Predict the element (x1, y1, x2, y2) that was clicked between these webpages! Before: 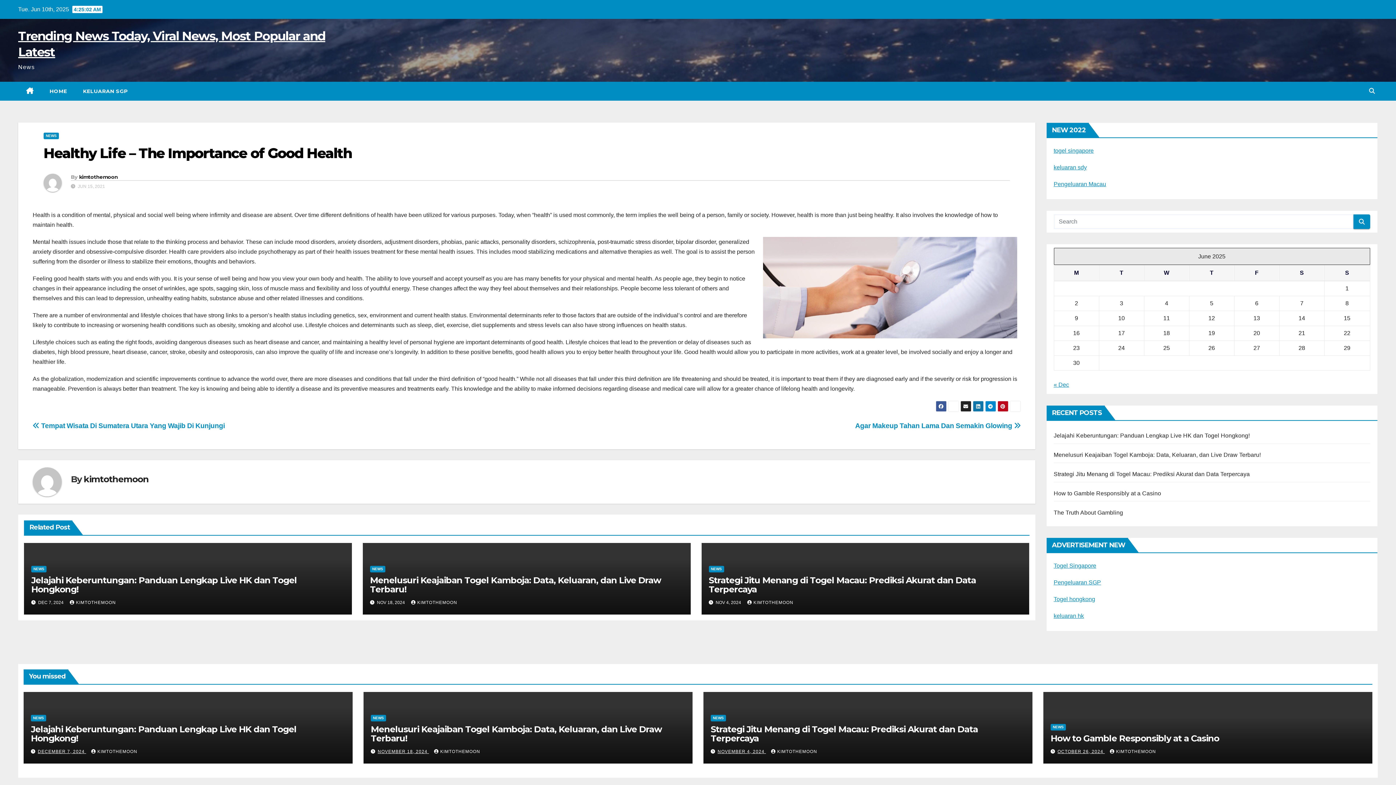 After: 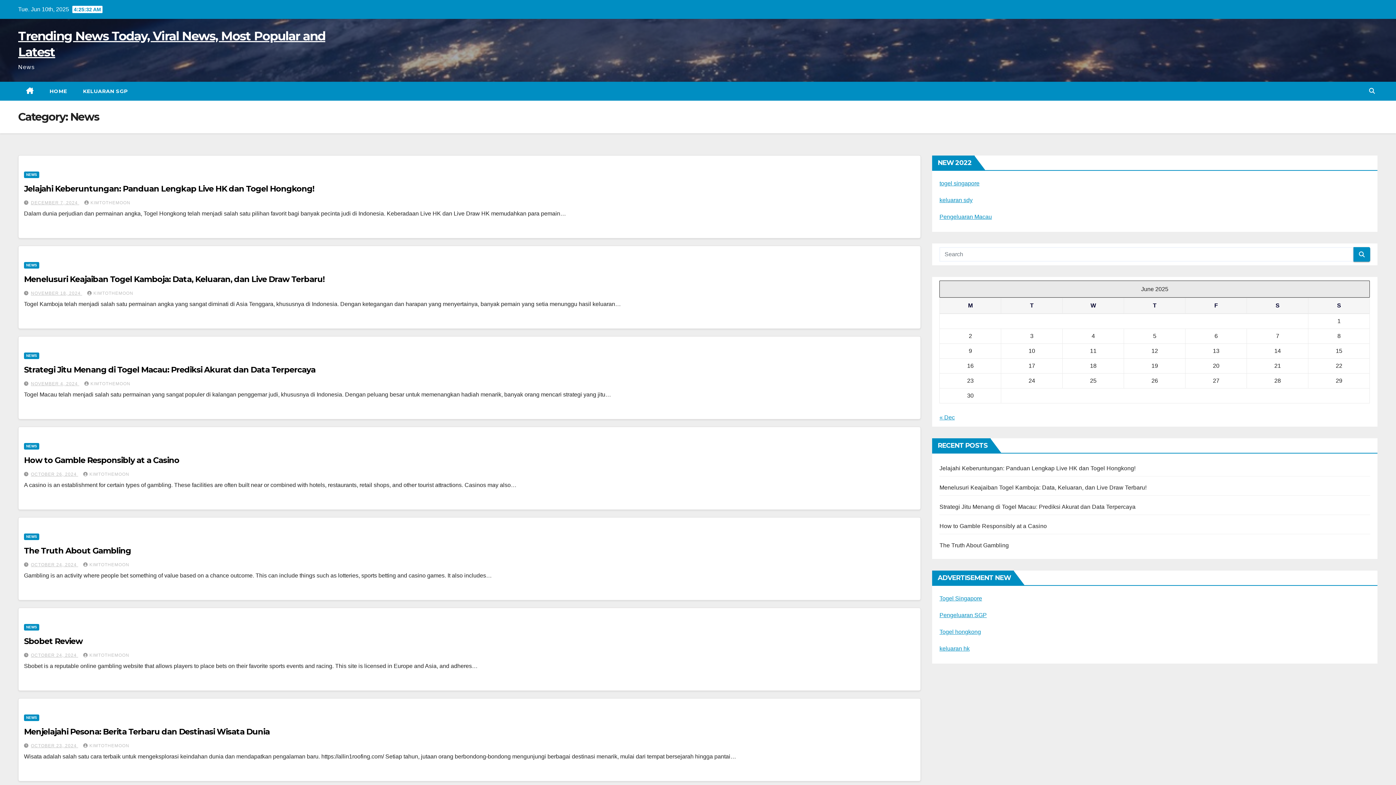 Action: bbox: (1050, 724, 1066, 730) label: NEWS